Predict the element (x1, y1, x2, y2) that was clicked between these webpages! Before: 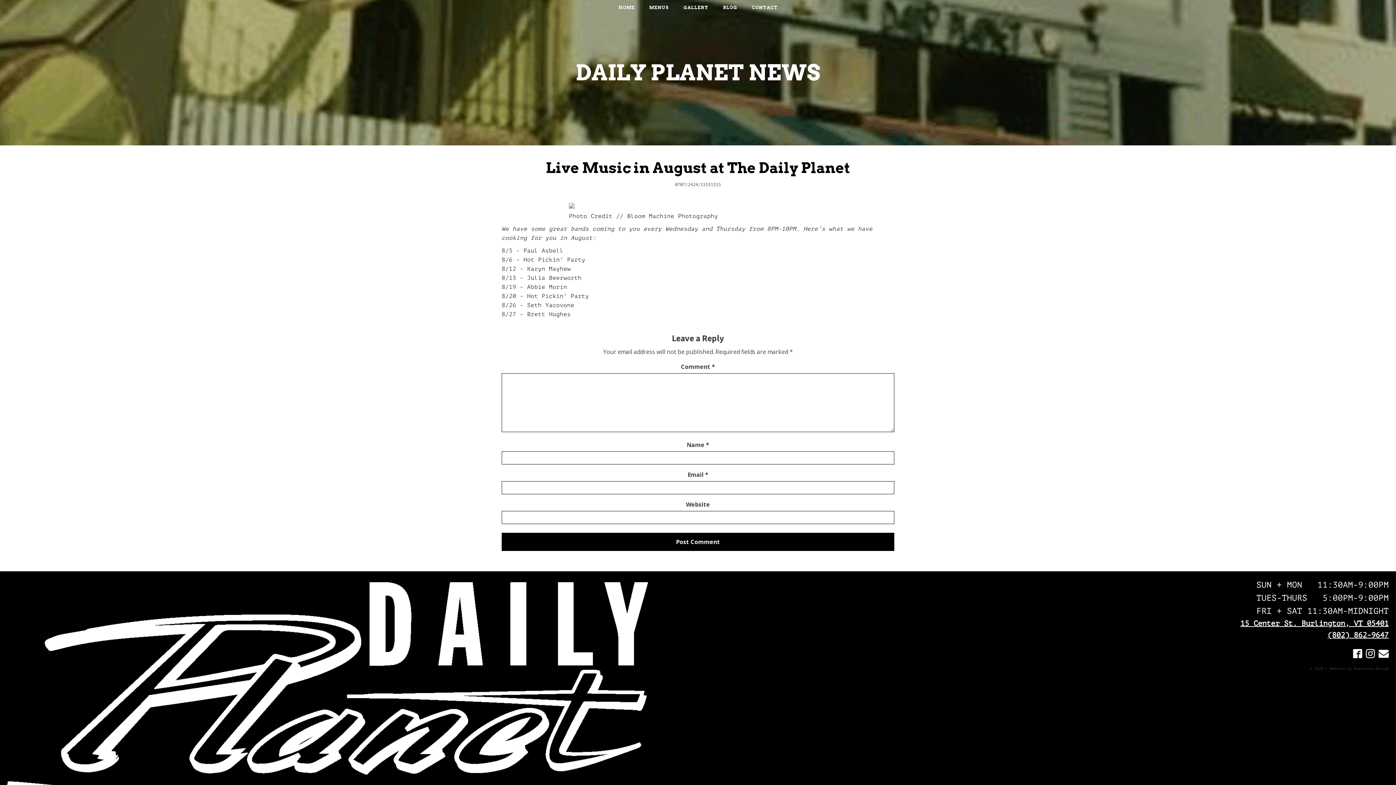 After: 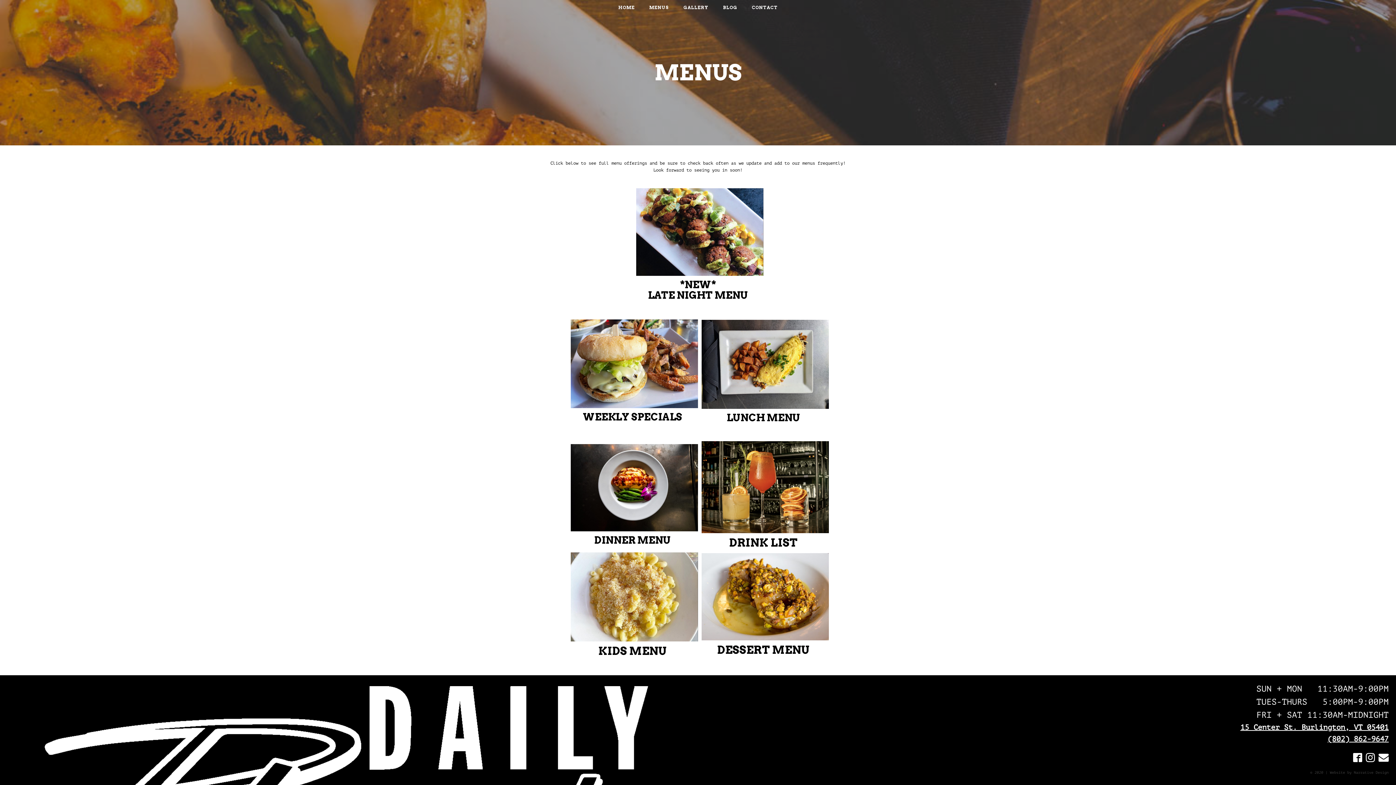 Action: label: MENUS bbox: (642, -3, 676, 18)